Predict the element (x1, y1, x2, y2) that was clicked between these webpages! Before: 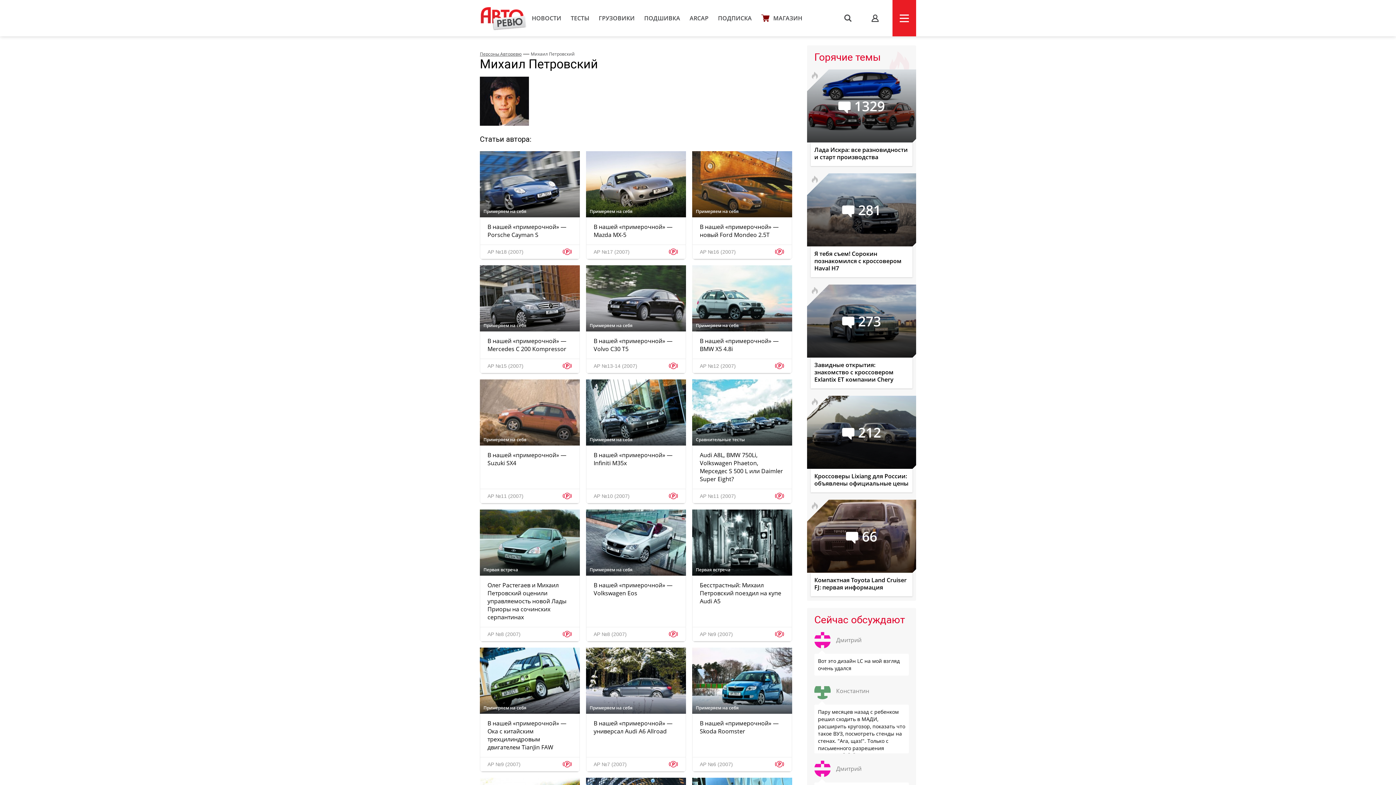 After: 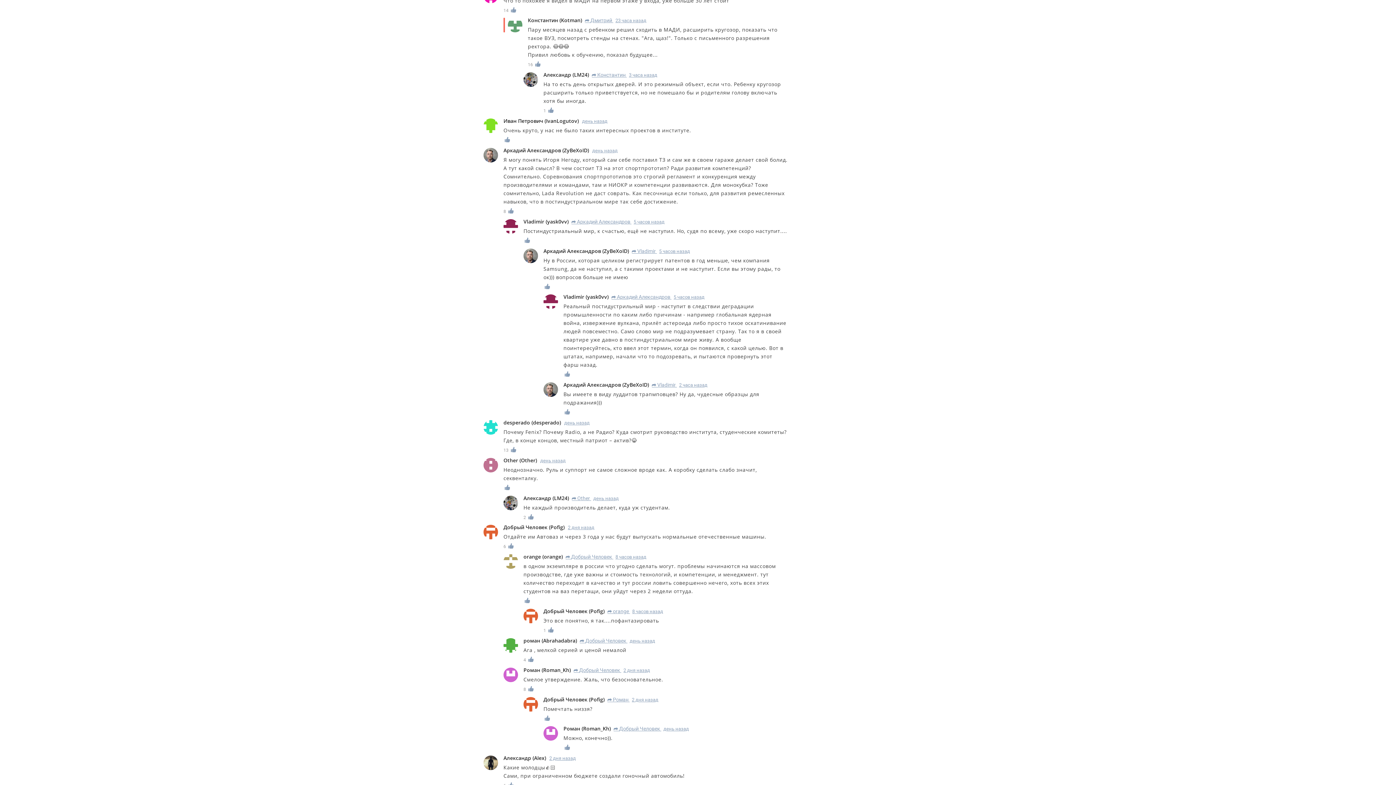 Action: label: Константин
Пару месяцев назад с ребенком решил сходить в МАДИ, расширить кругозор, показать что такое ВУЗ, посмотреть стенды на стенах. "Ага, щаз!". Только с письменного разрешения ректора. 😳😳😳 Привил любовь к обучению, показал будущее... bbox: (814, 683, 909, 753)